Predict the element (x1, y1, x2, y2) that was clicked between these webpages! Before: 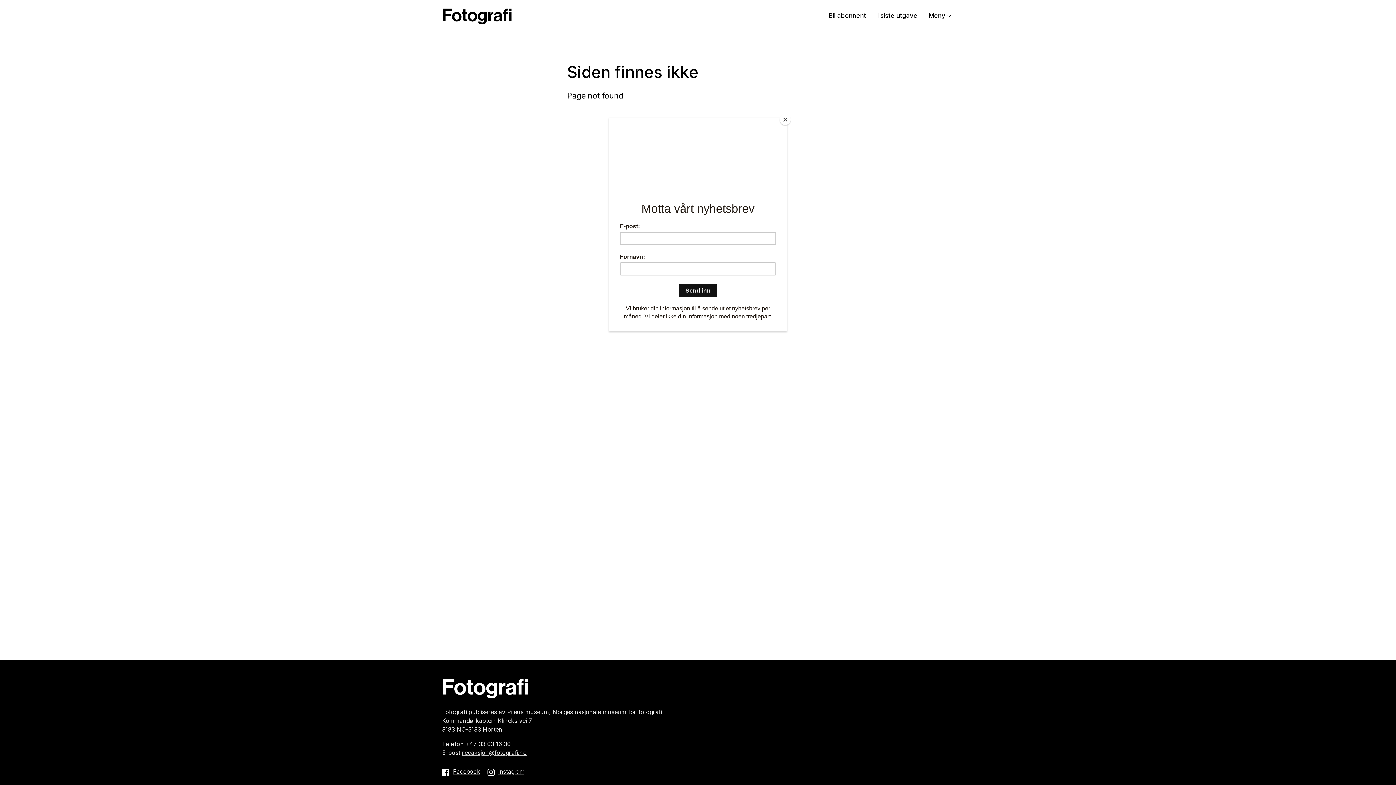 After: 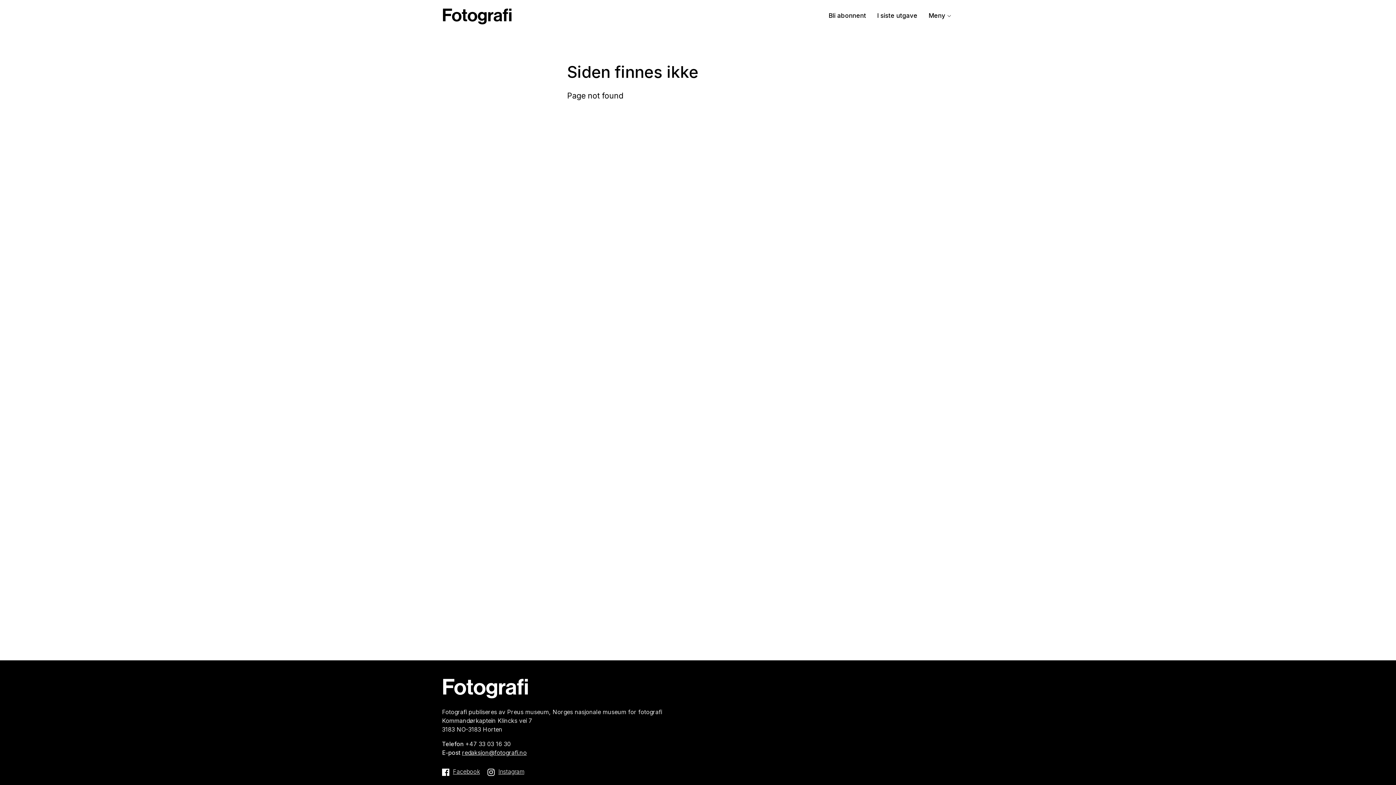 Action: label: Close bbox: (780, 114, 790, 125)